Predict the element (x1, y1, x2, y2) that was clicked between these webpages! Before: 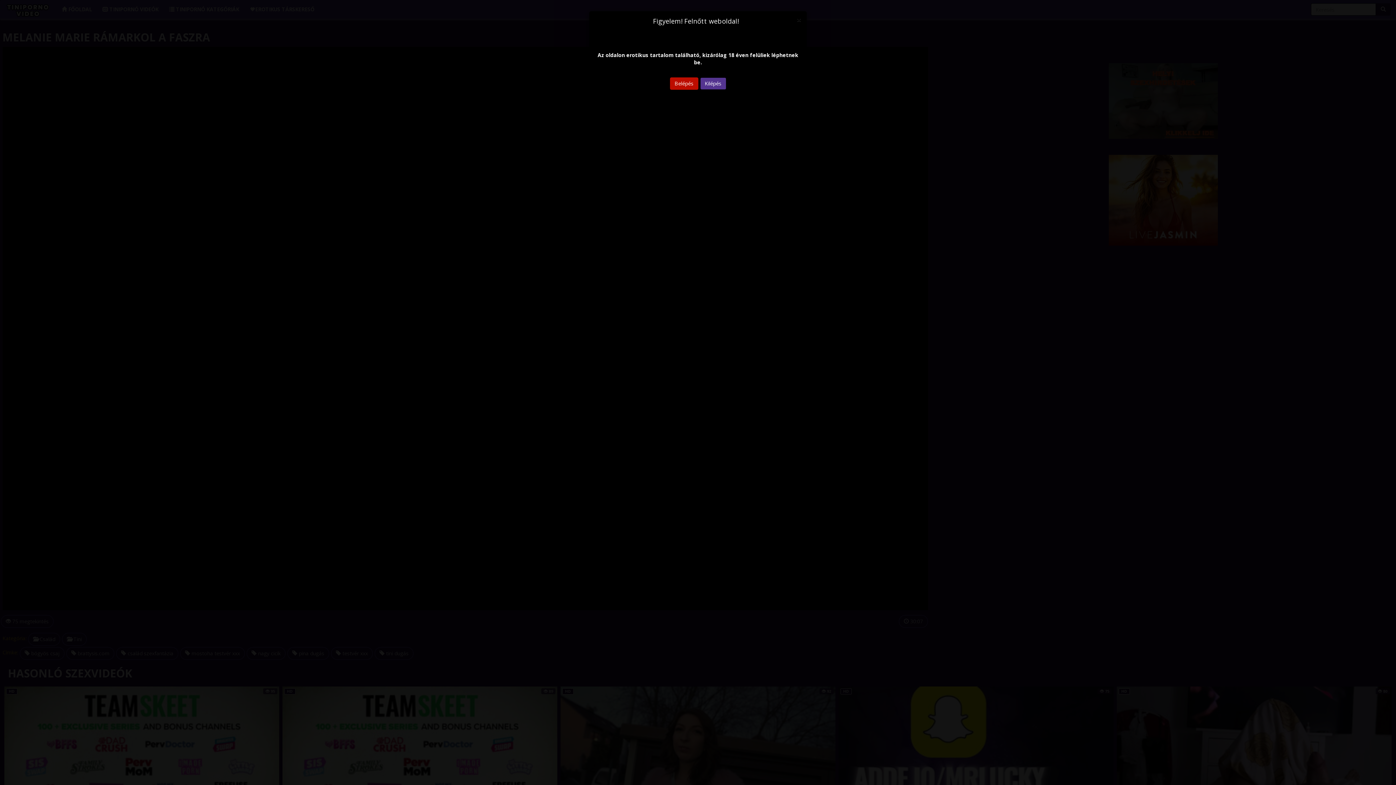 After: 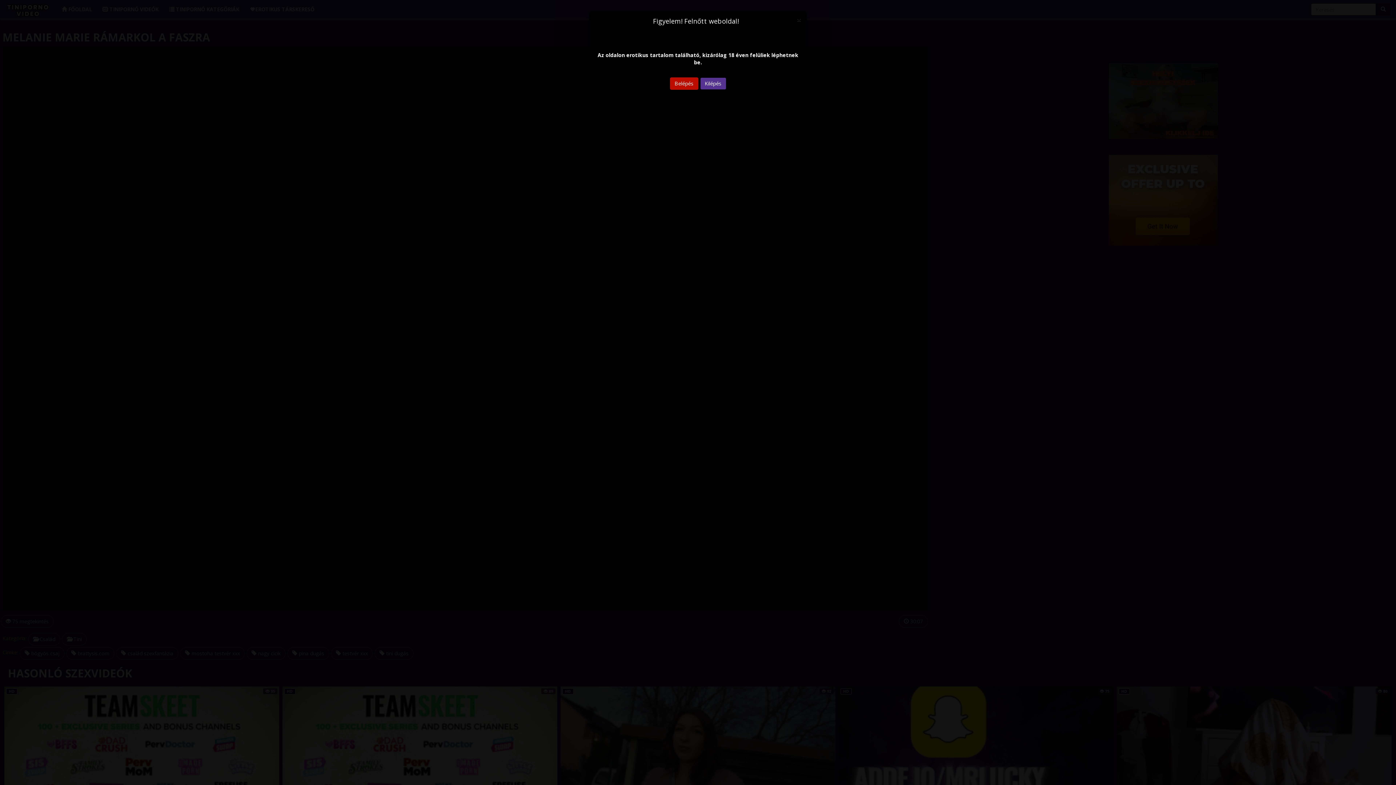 Action: bbox: (700, 77, 726, 89) label: Kilépés